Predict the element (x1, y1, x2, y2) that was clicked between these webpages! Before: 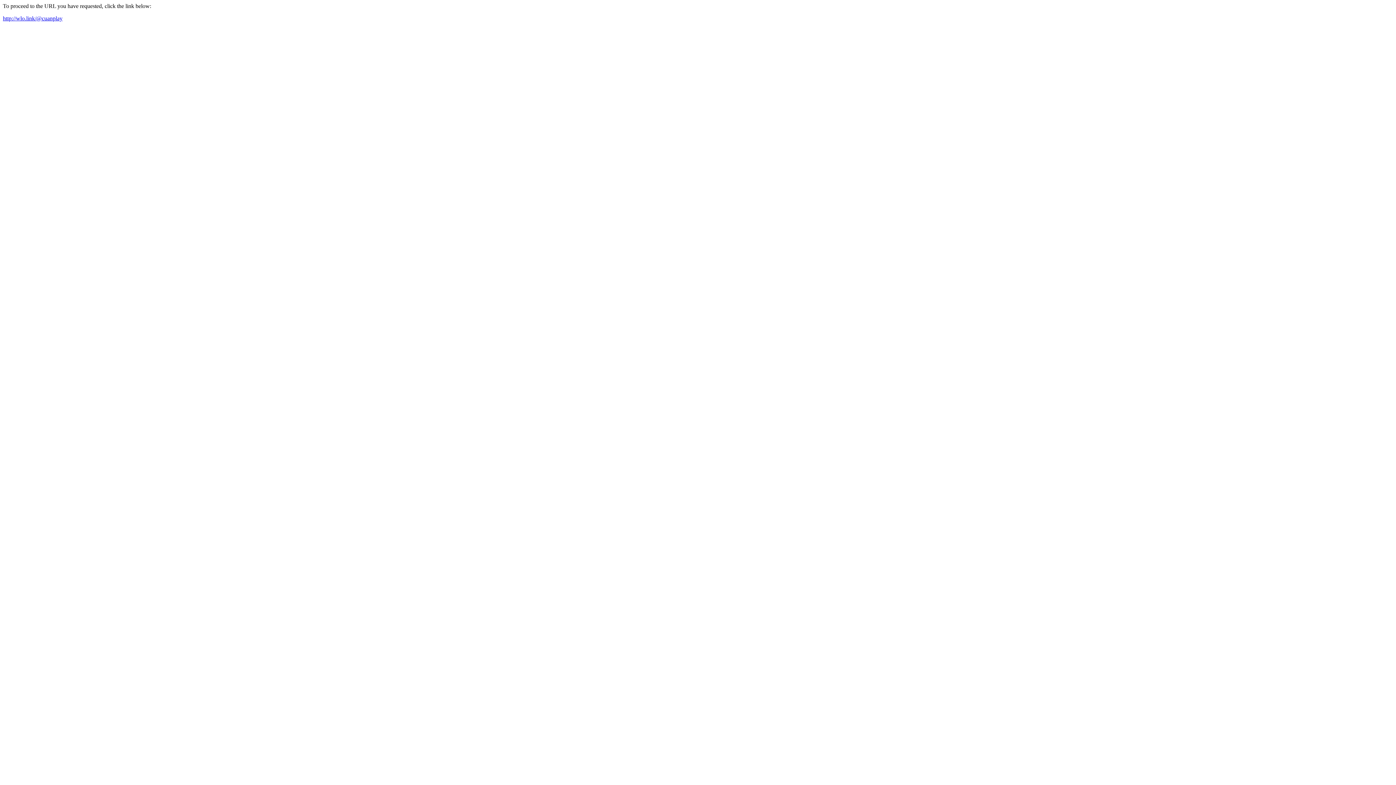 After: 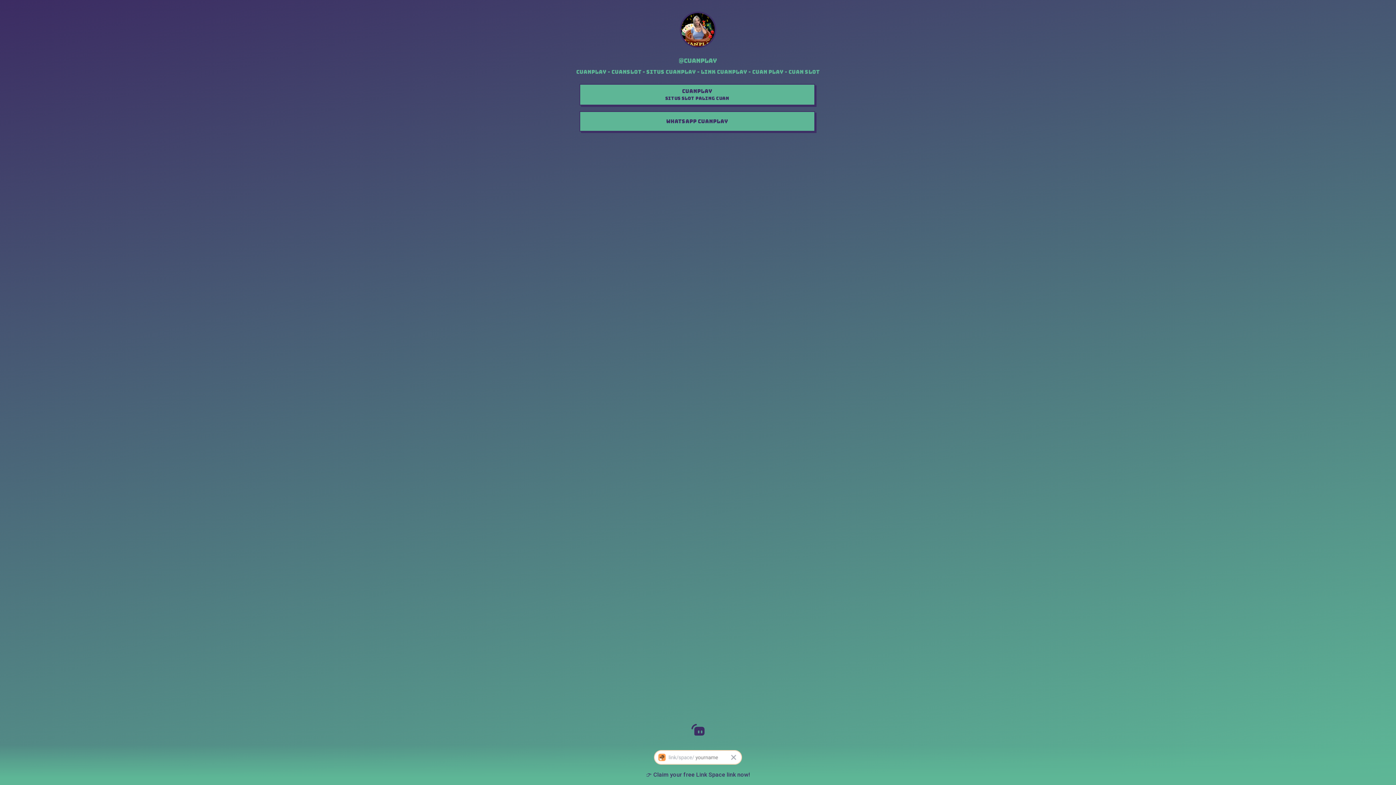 Action: bbox: (2, 15, 62, 21) label: http://wlo.link/@cuanplay